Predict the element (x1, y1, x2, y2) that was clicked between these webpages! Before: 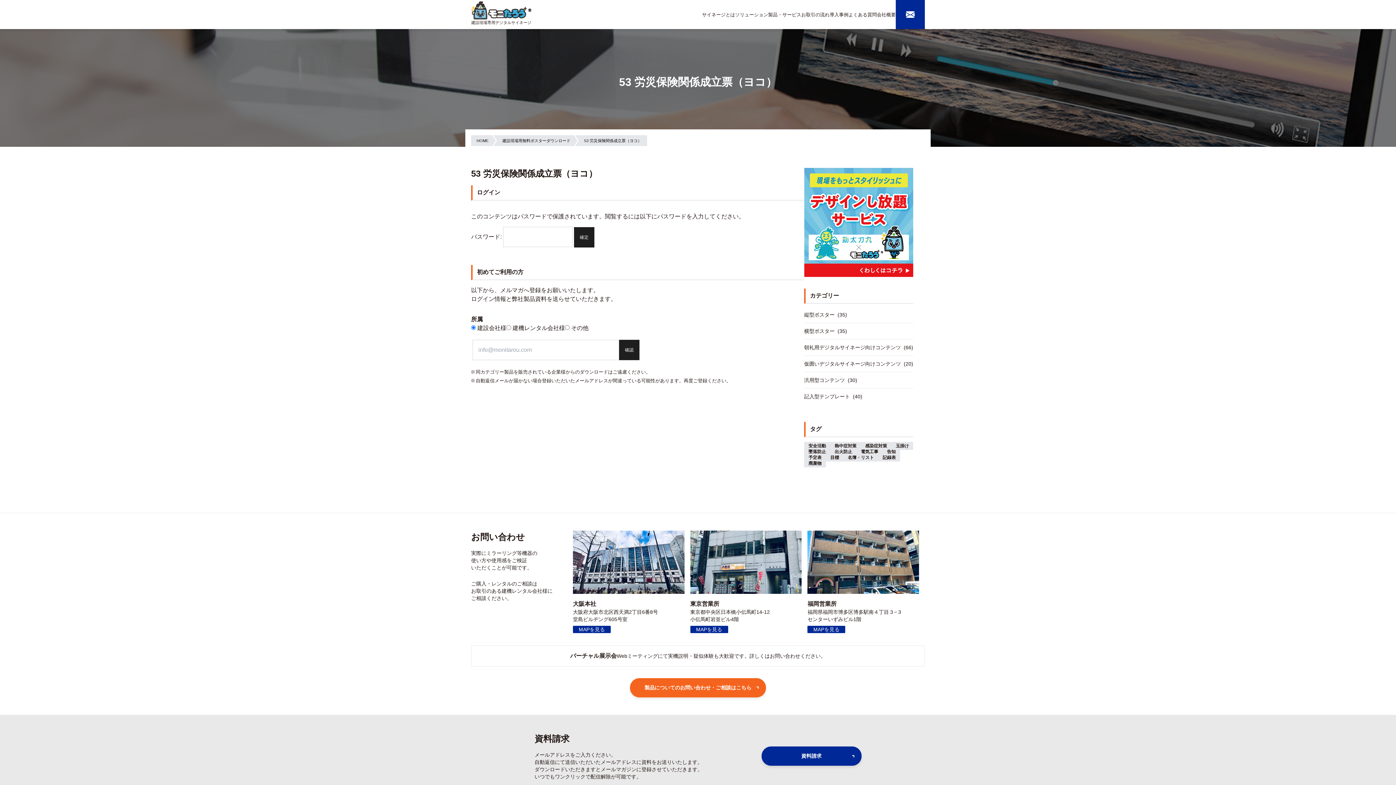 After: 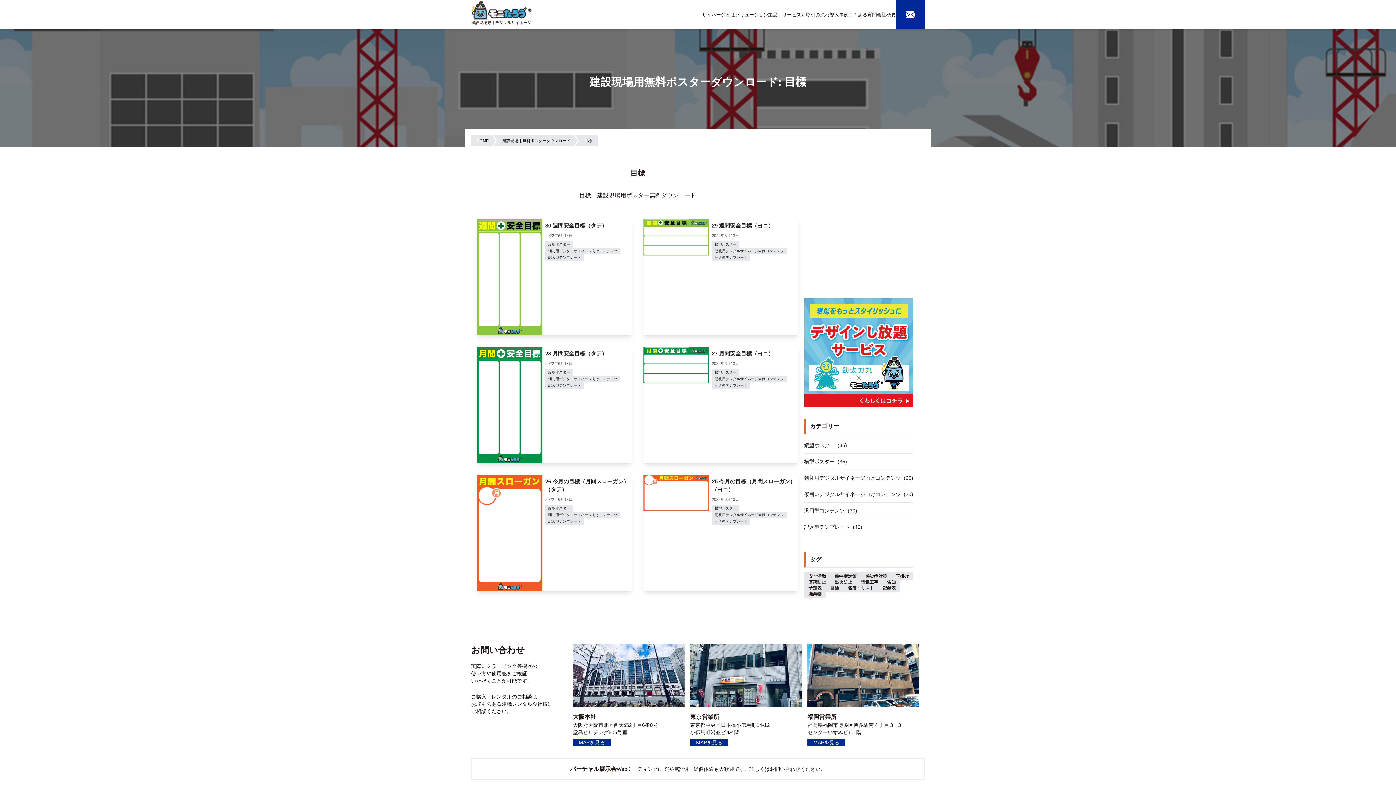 Action: bbox: (826, 453, 843, 461) label: 目標